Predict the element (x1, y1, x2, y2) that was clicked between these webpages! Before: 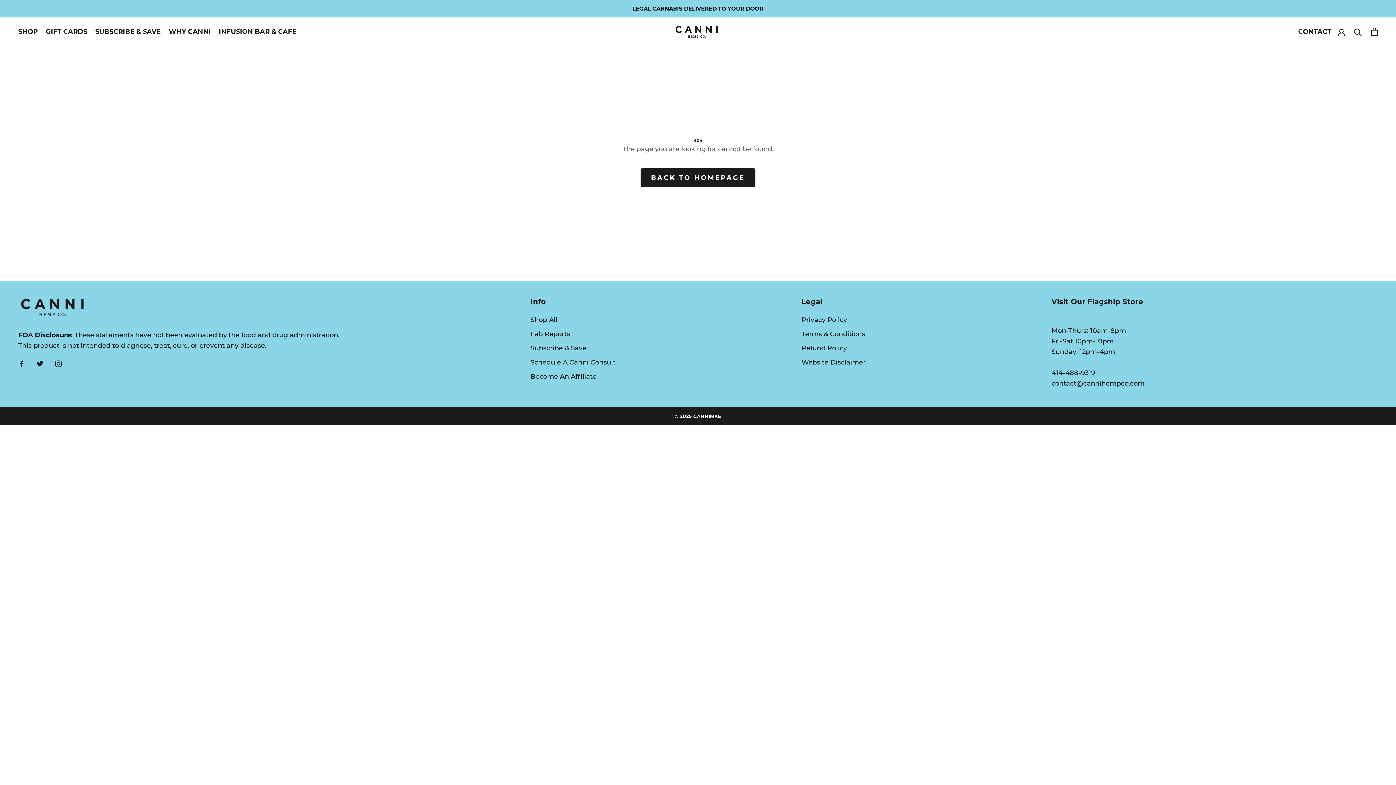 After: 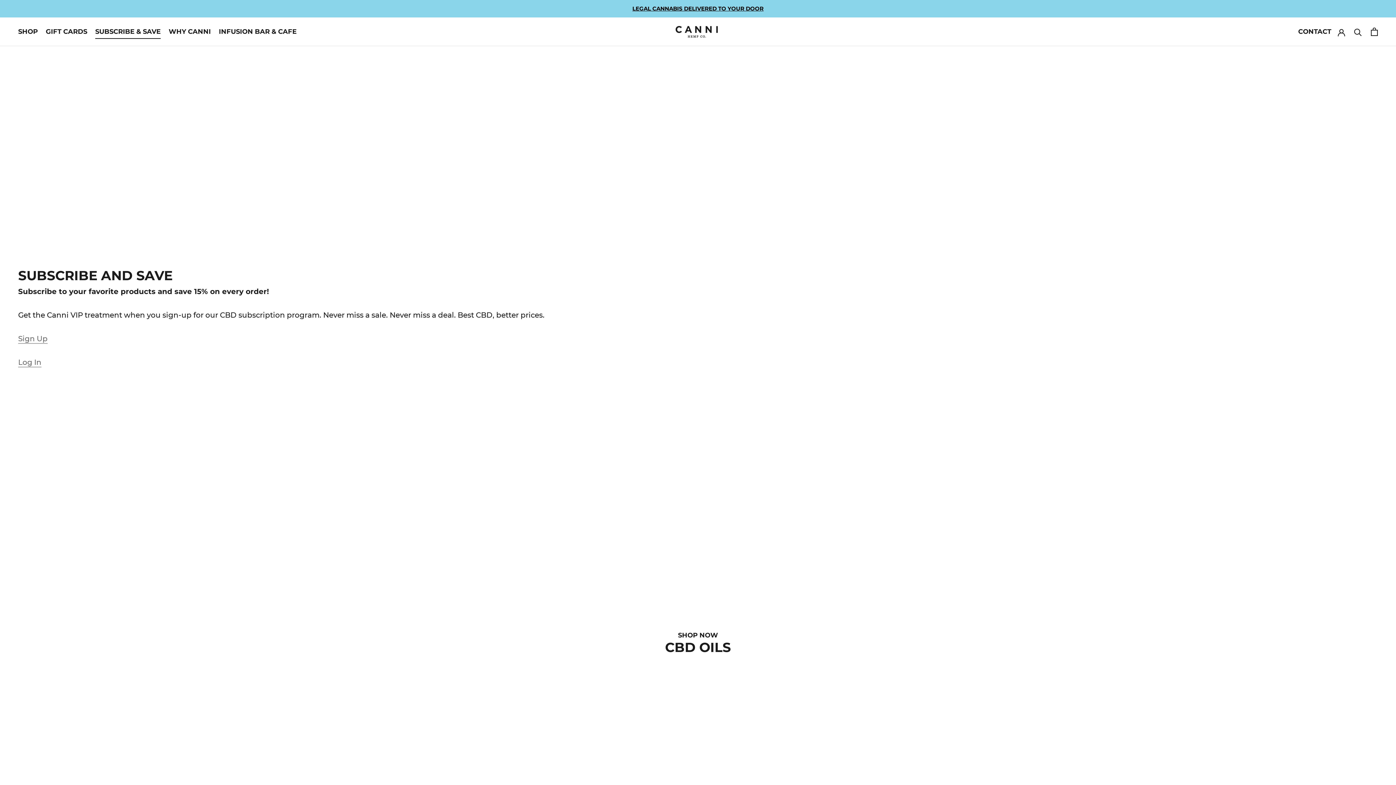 Action: bbox: (95, 27, 160, 35) label: SUBSCRIBE & SAVE
SUBSCRIBE & SAVE